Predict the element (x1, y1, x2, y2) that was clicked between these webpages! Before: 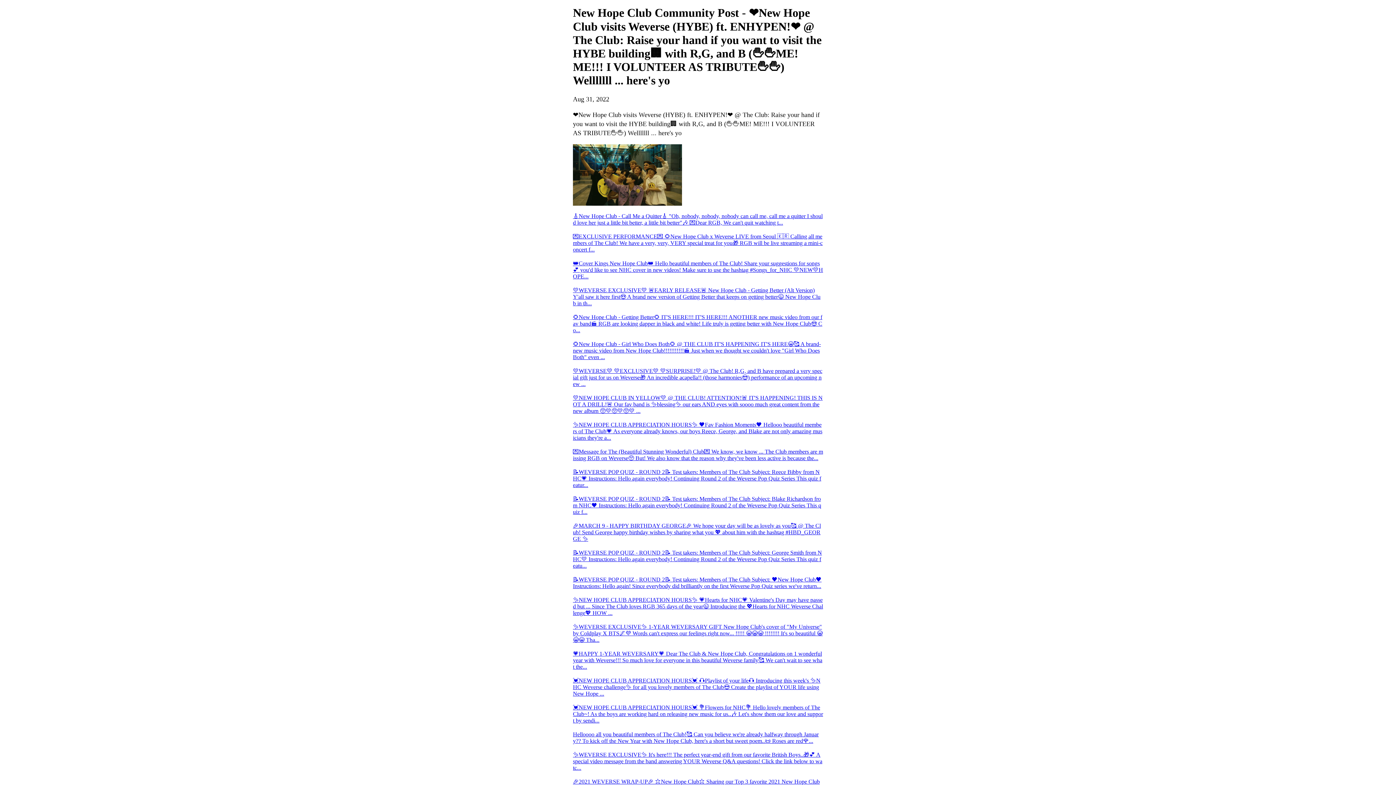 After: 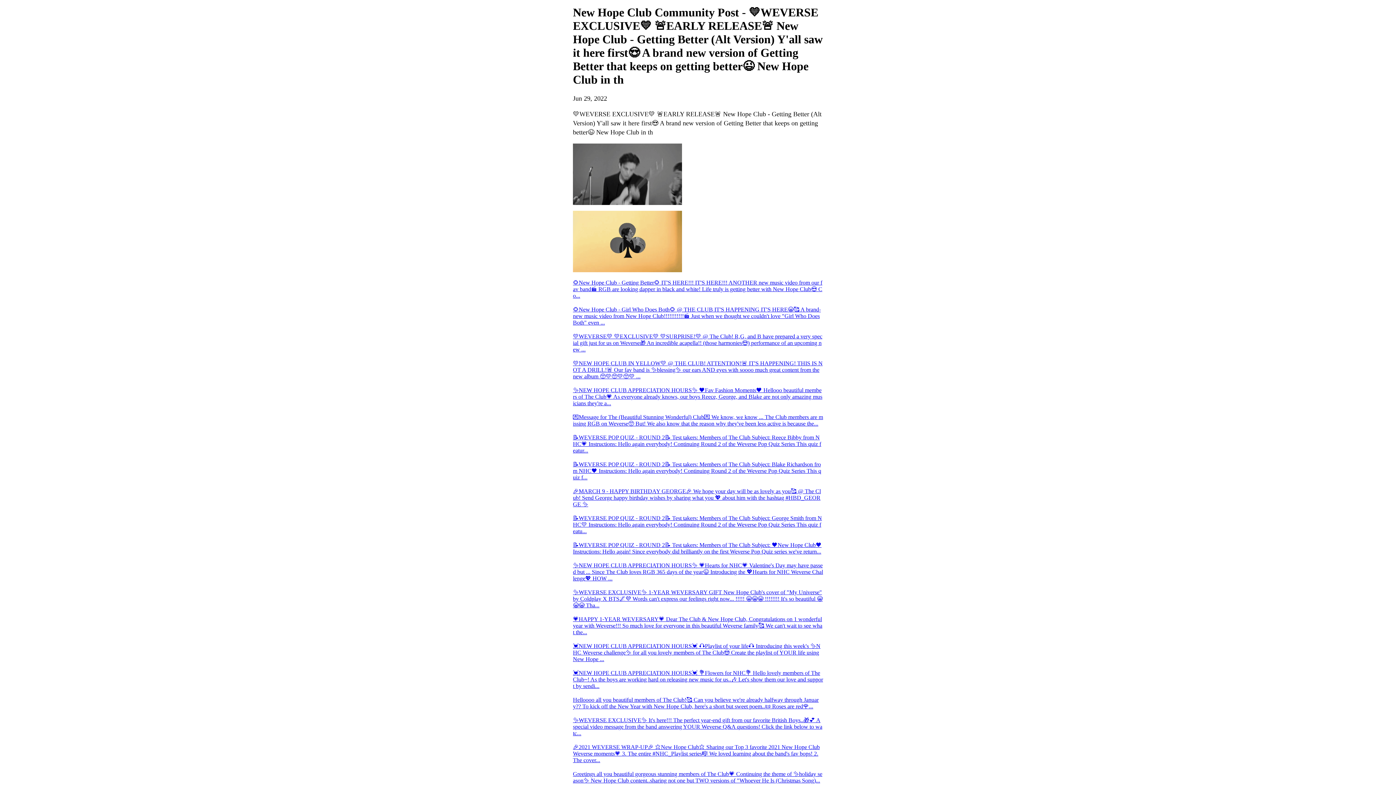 Action: label: 💛WEVERSE EXCLUSIVE💛 🚨EARLY RELEASE🚨 New Hope Club - Getting Better (Alt Version) Y'all saw it here first😍 A brand new version of Getting Better that keeps on getting better😉 New Hope Club in th... bbox: (573, 287, 823, 306)